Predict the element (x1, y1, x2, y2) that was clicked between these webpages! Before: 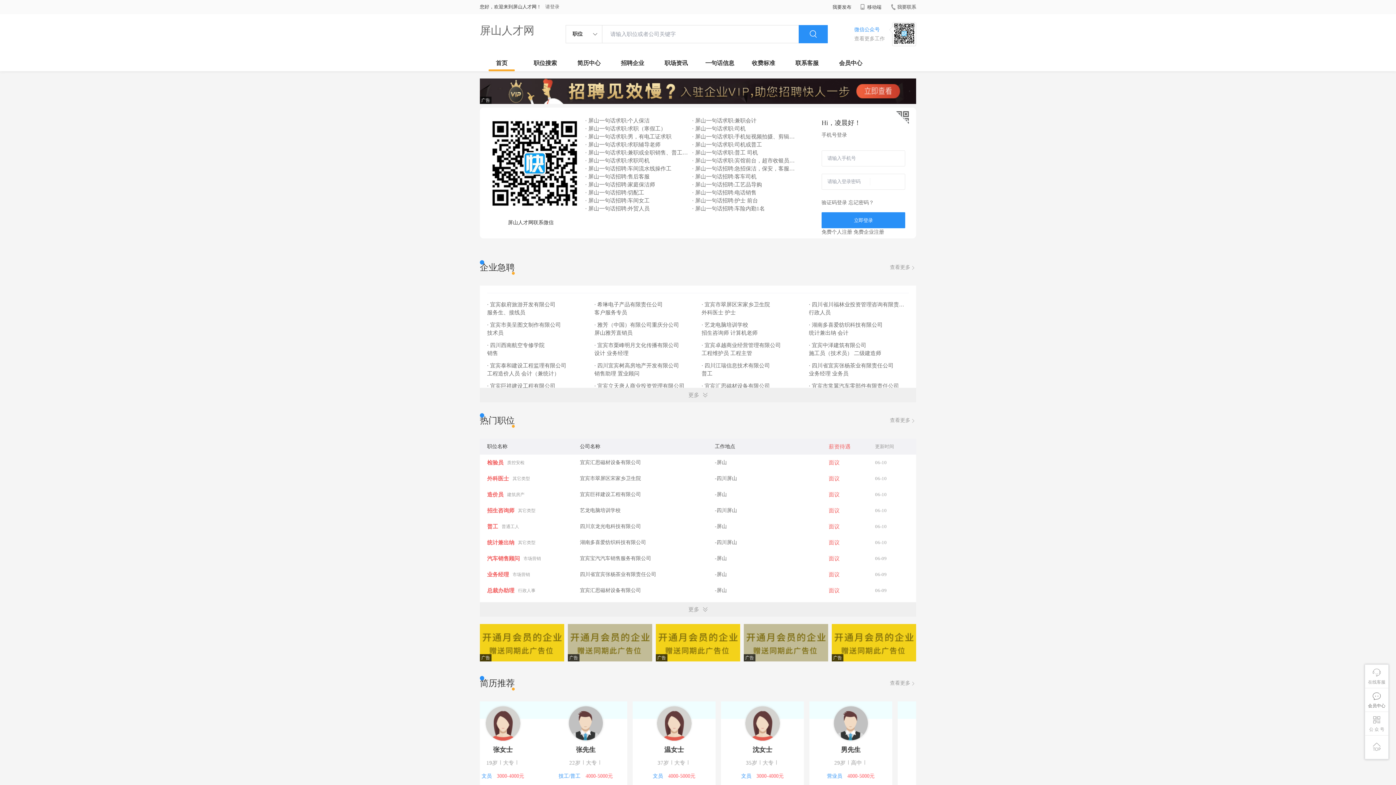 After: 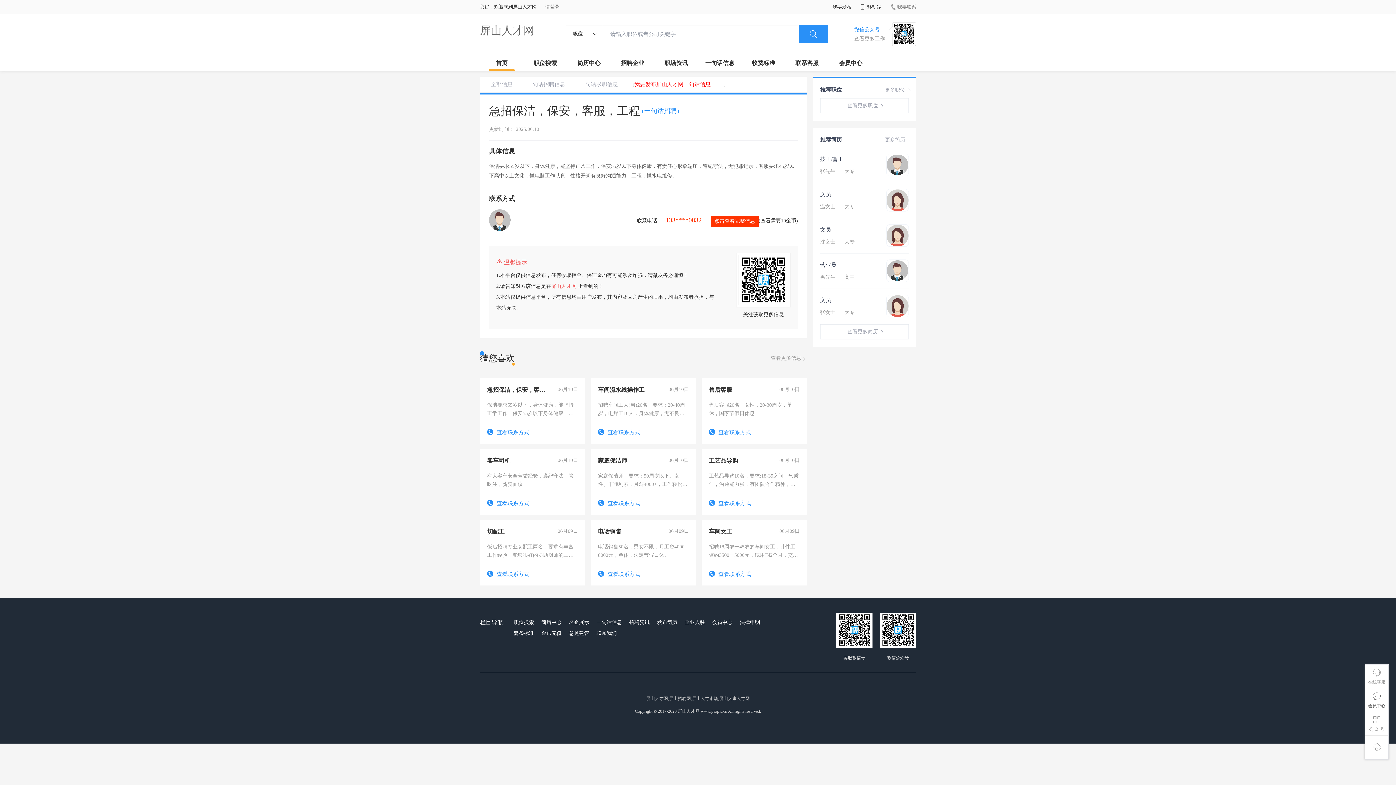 Action: label: · 屏山一句话招聘:急招保洁，保安，客服，工程 bbox: (692, 164, 799, 172)